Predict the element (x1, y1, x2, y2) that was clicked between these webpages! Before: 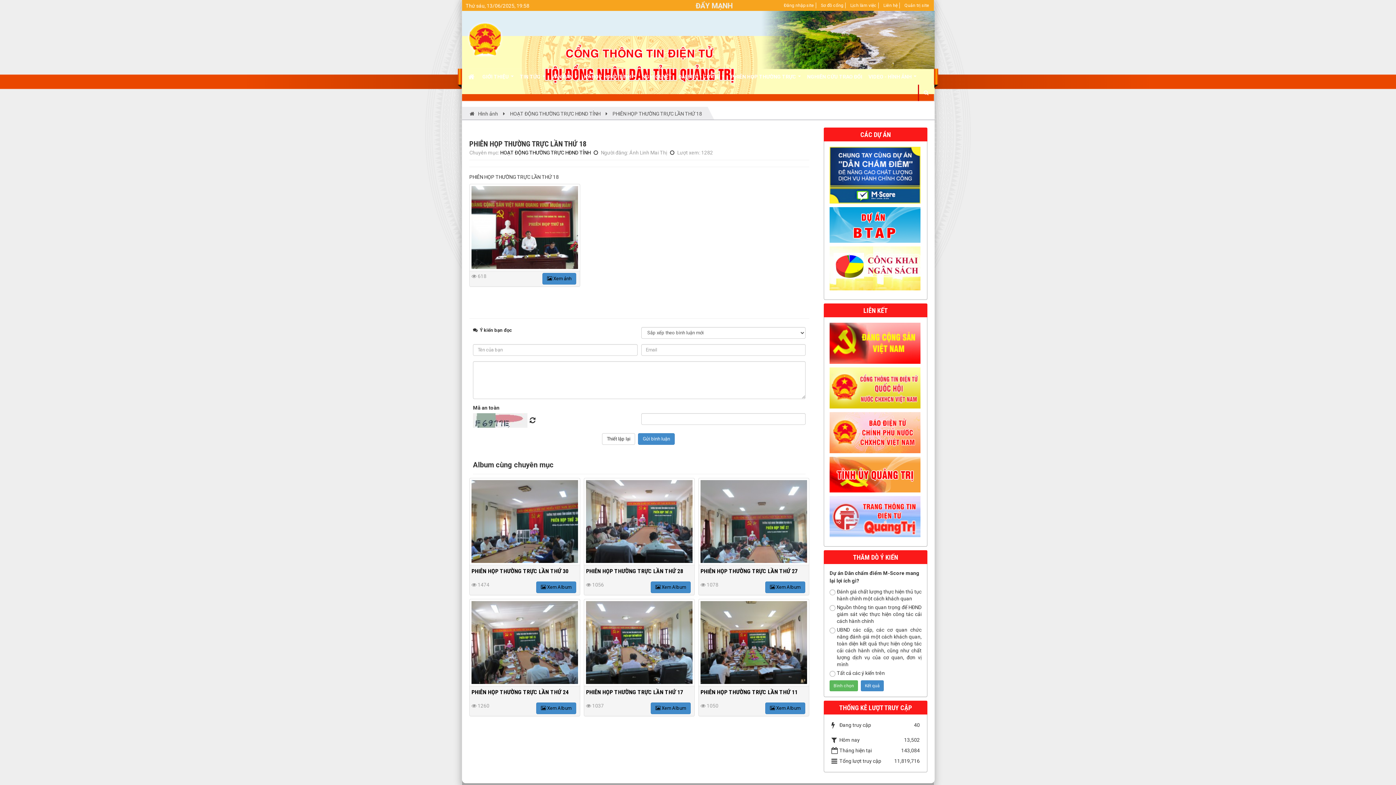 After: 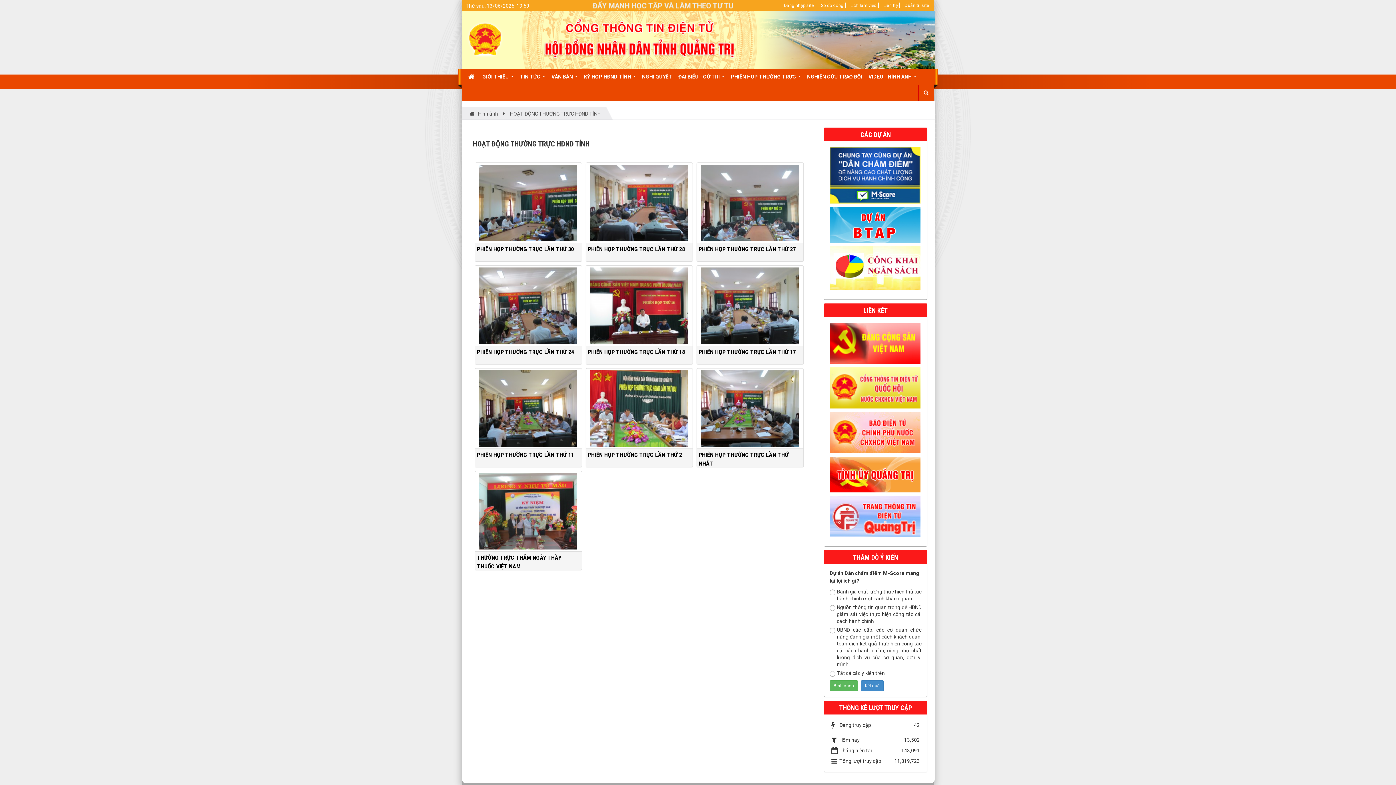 Action: bbox: (500, 149, 590, 155) label: HOẠT ĐỘNG THƯỜNG TRỰC HĐND TỈNH